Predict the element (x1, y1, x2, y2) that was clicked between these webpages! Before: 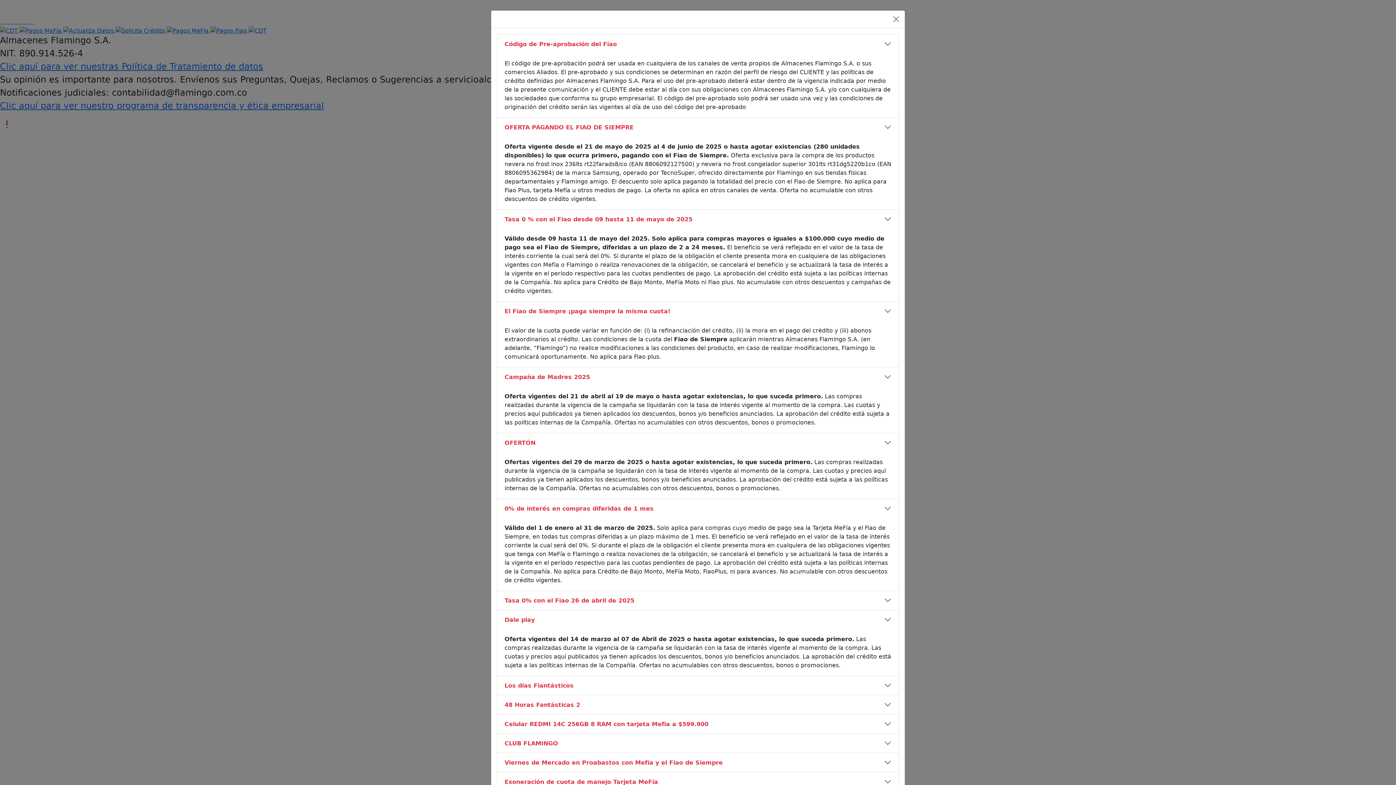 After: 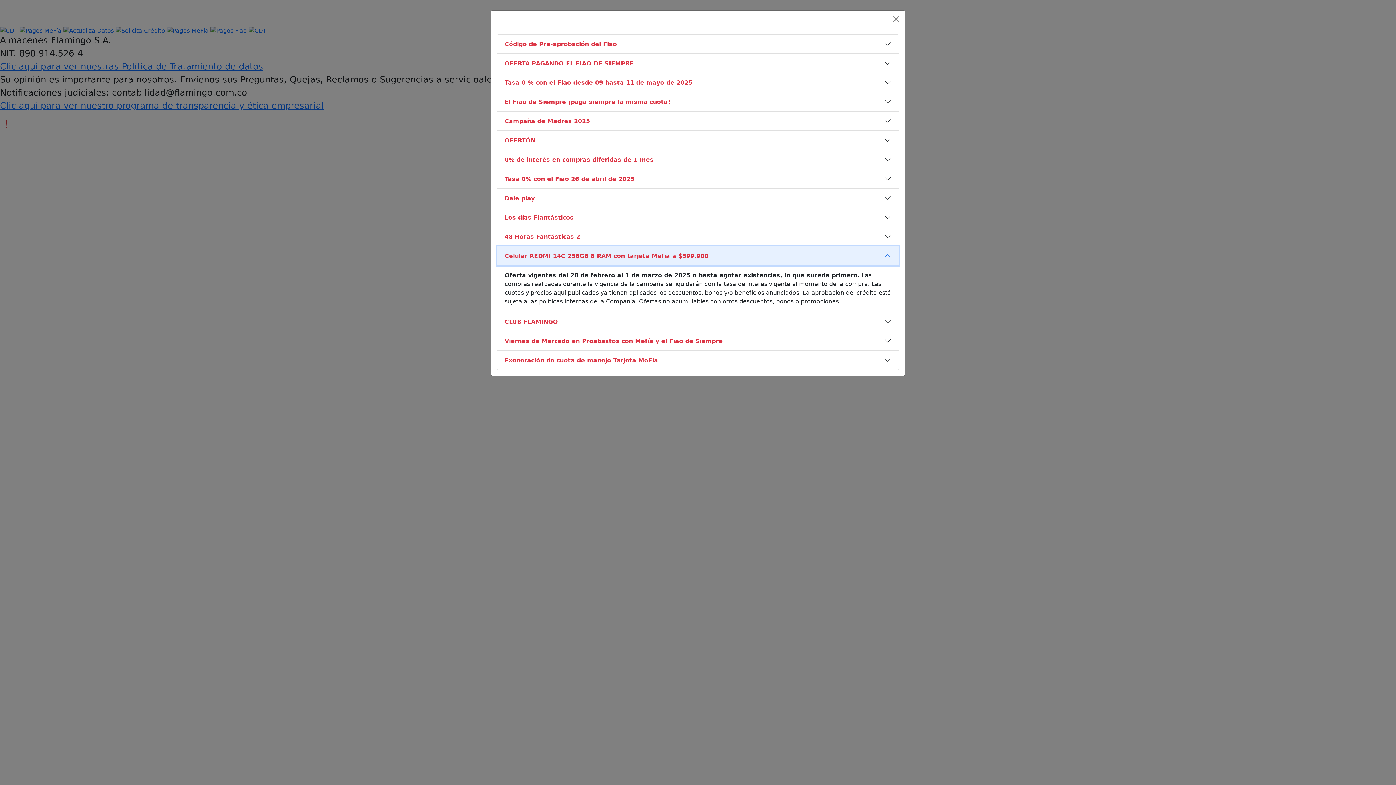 Action: bbox: (497, 714, 898, 733) label: Celular REDMI 14C 256GB 8 RAM con tarjeta Mefia a $599.900